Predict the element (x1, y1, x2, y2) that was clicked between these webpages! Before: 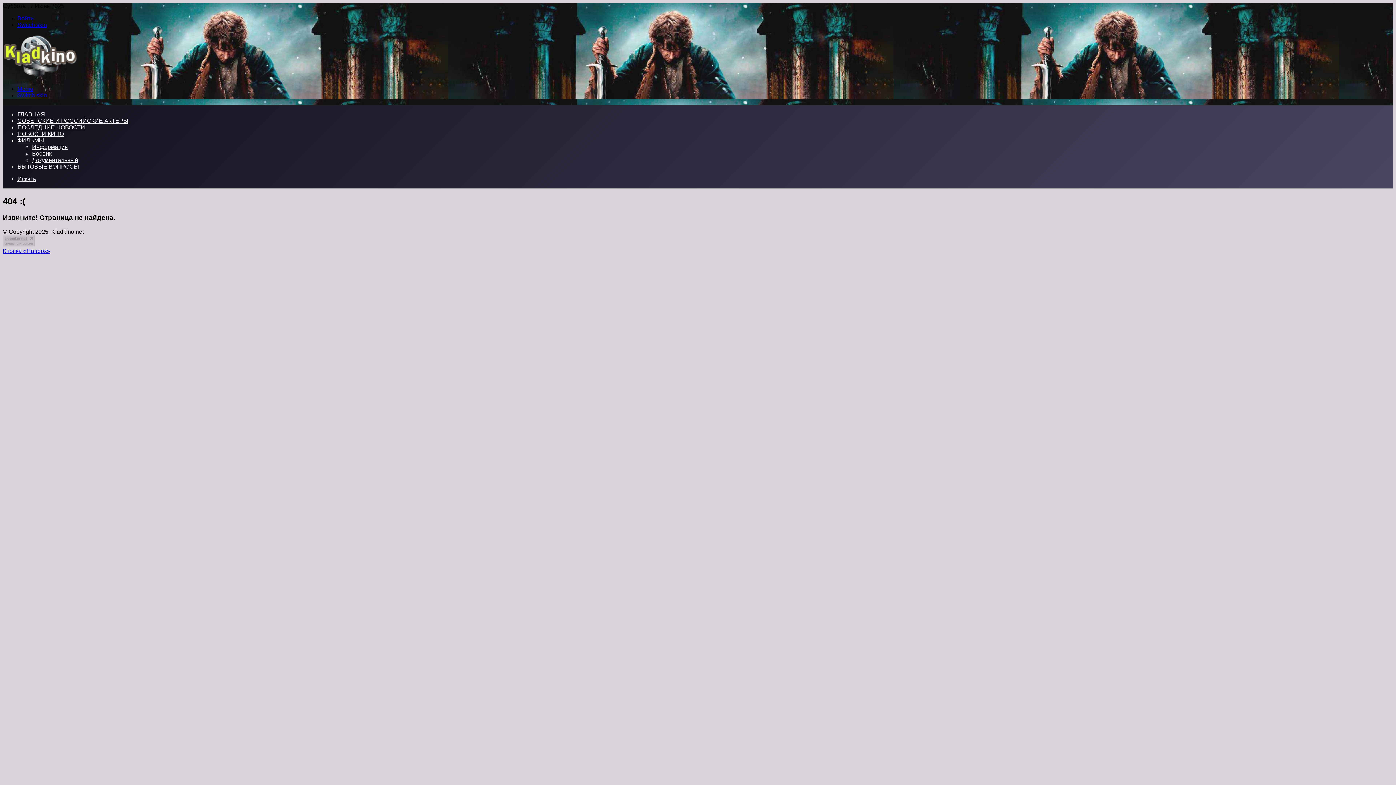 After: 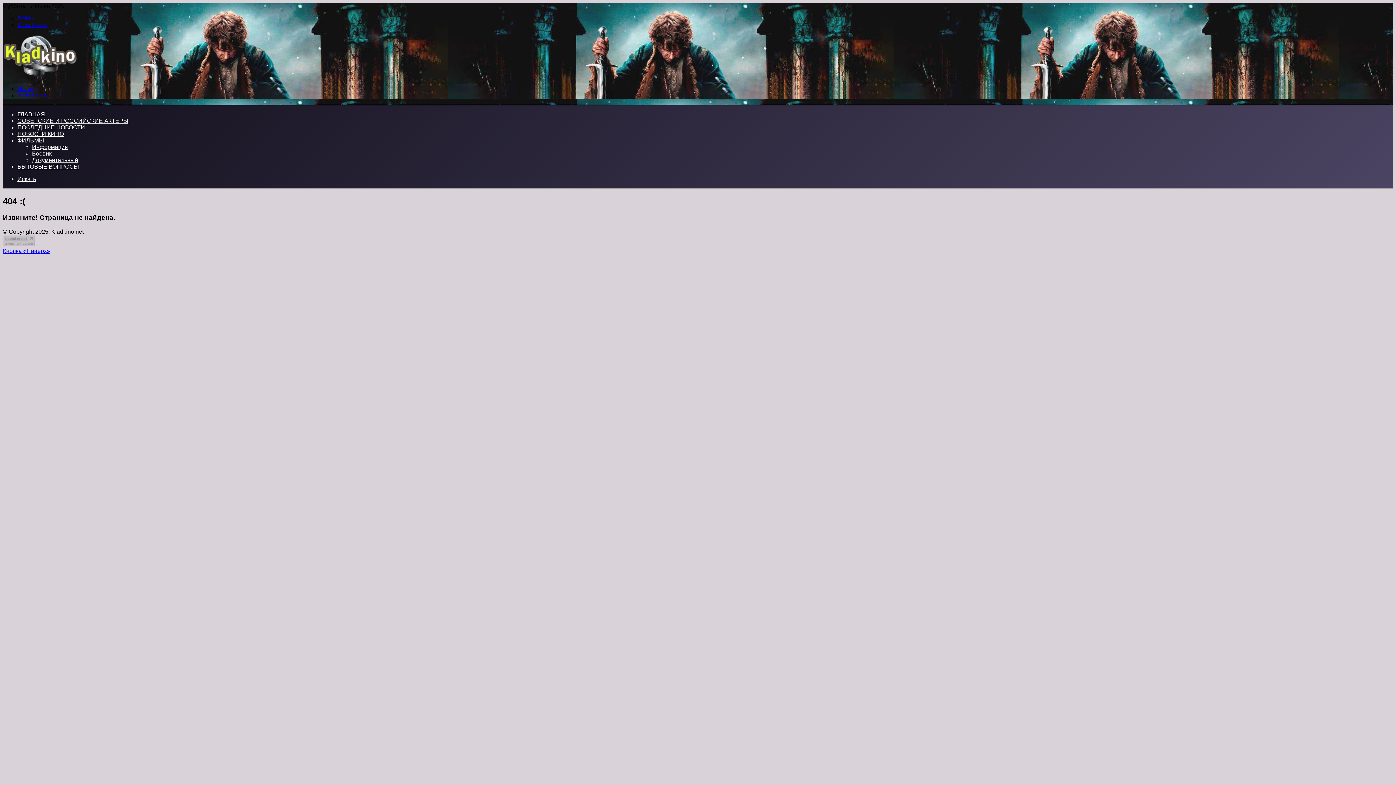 Action: bbox: (17, 21, 46, 28) label: Switch skin